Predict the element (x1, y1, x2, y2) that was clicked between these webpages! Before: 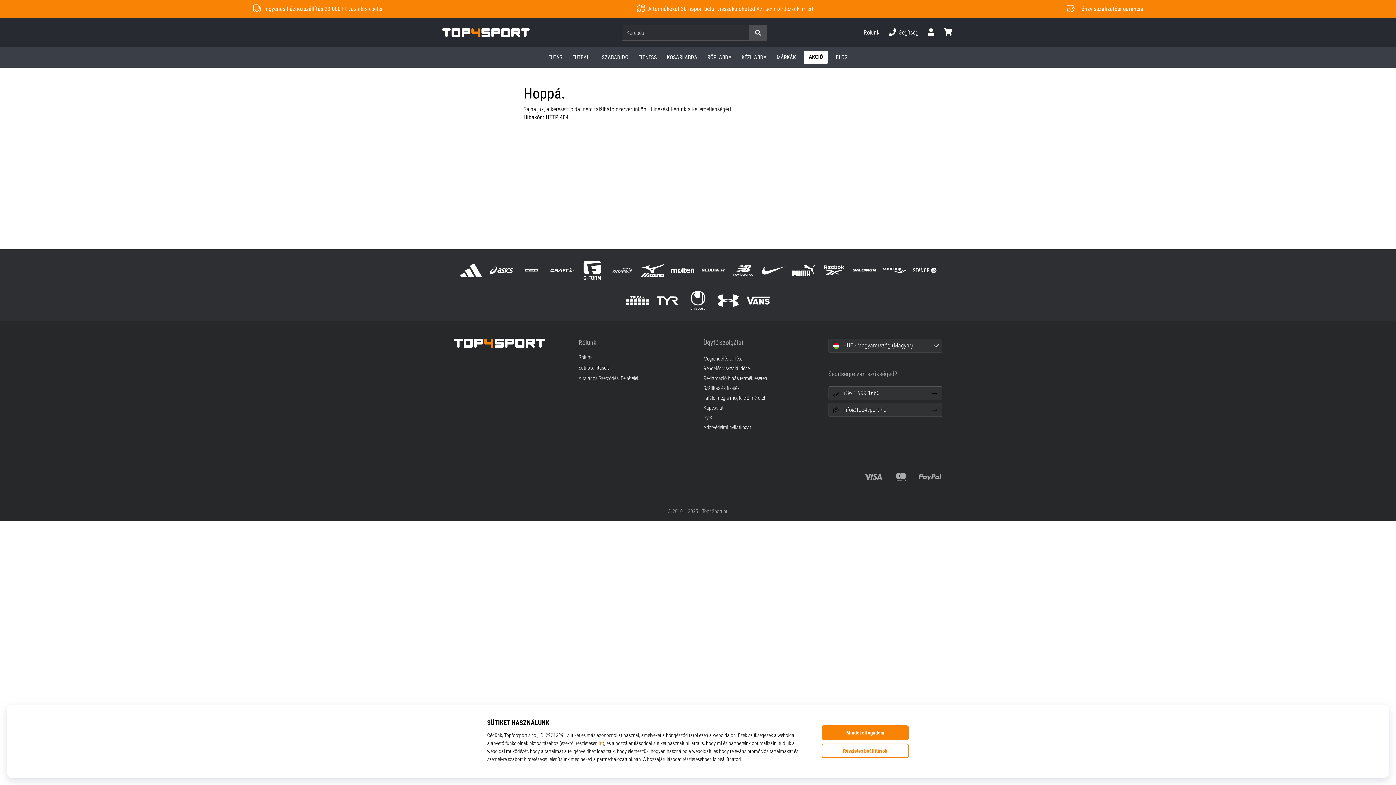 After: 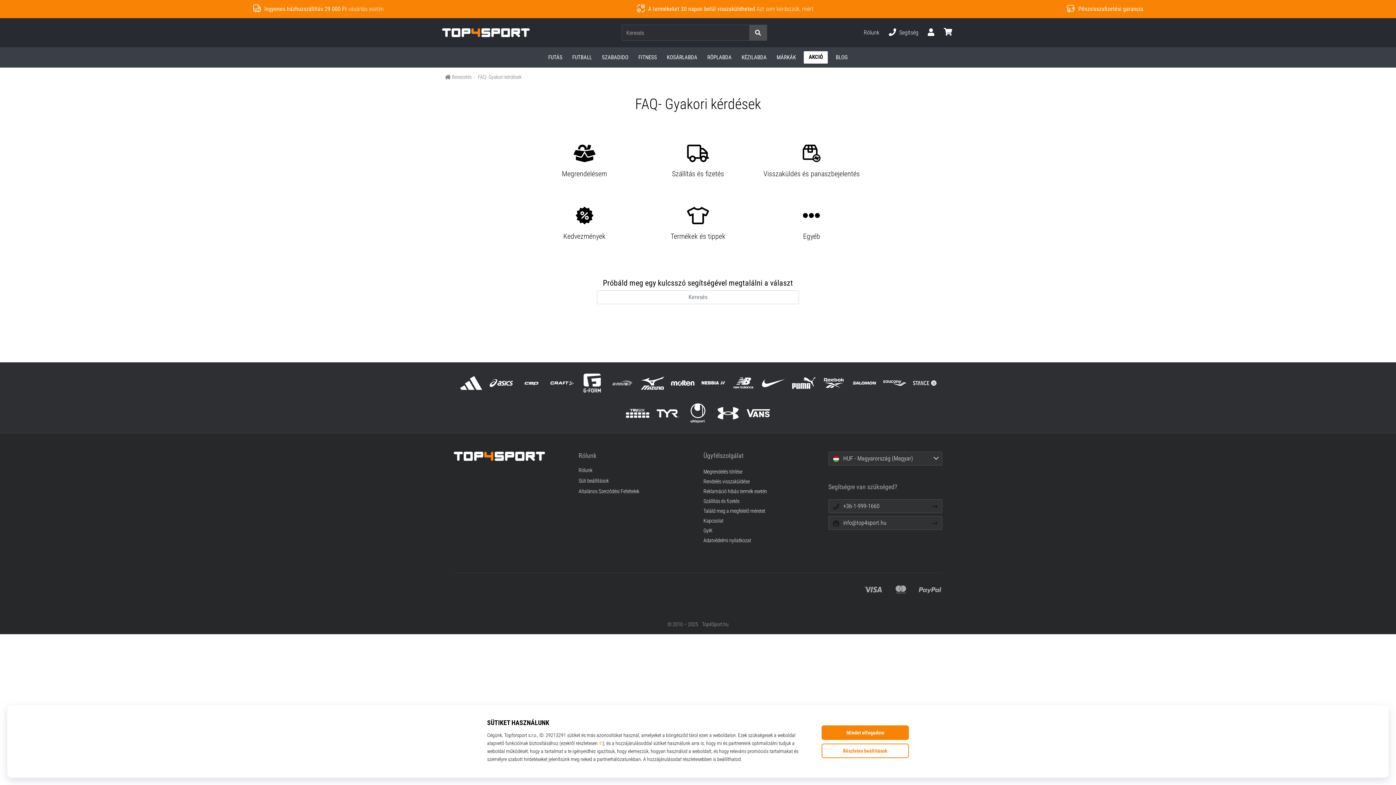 Action: bbox: (703, 414, 712, 421) label: GyIK